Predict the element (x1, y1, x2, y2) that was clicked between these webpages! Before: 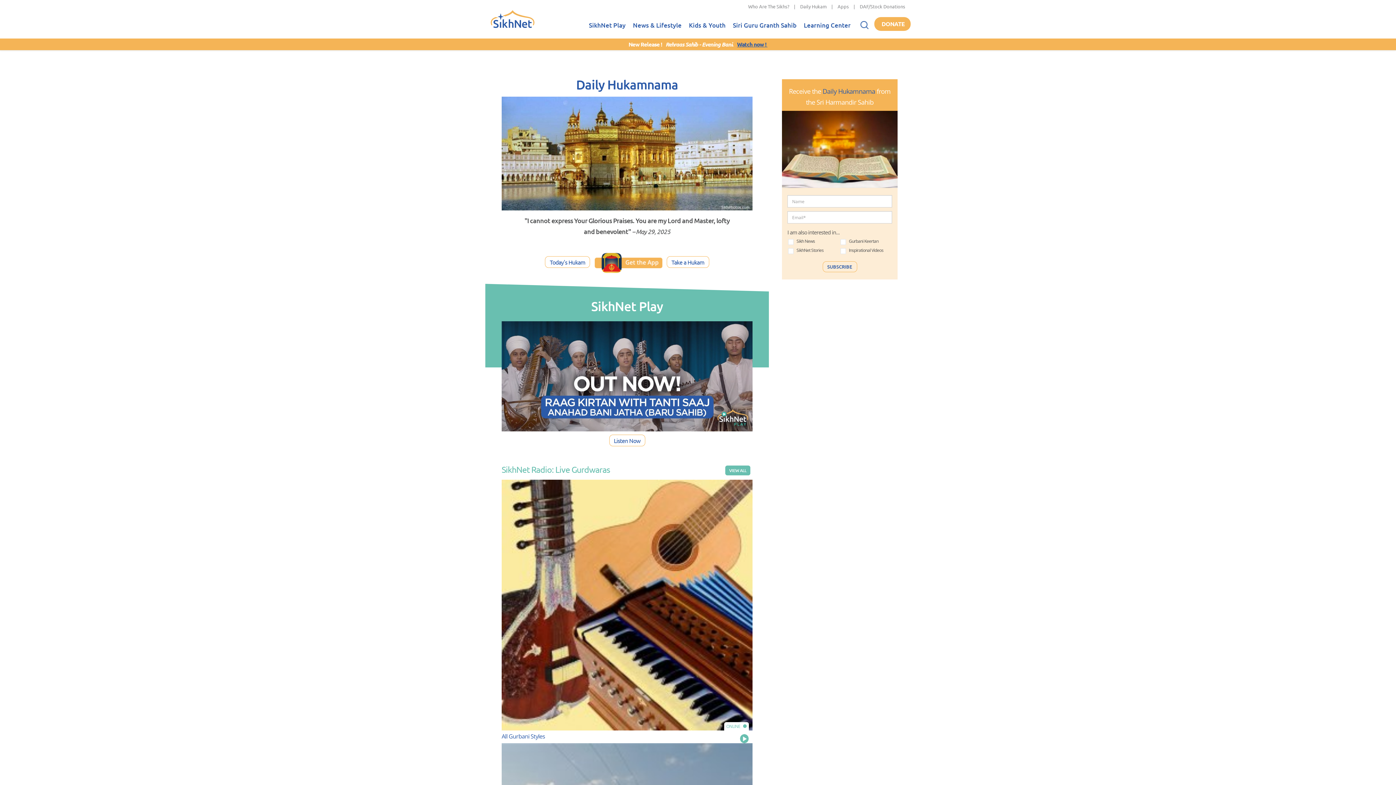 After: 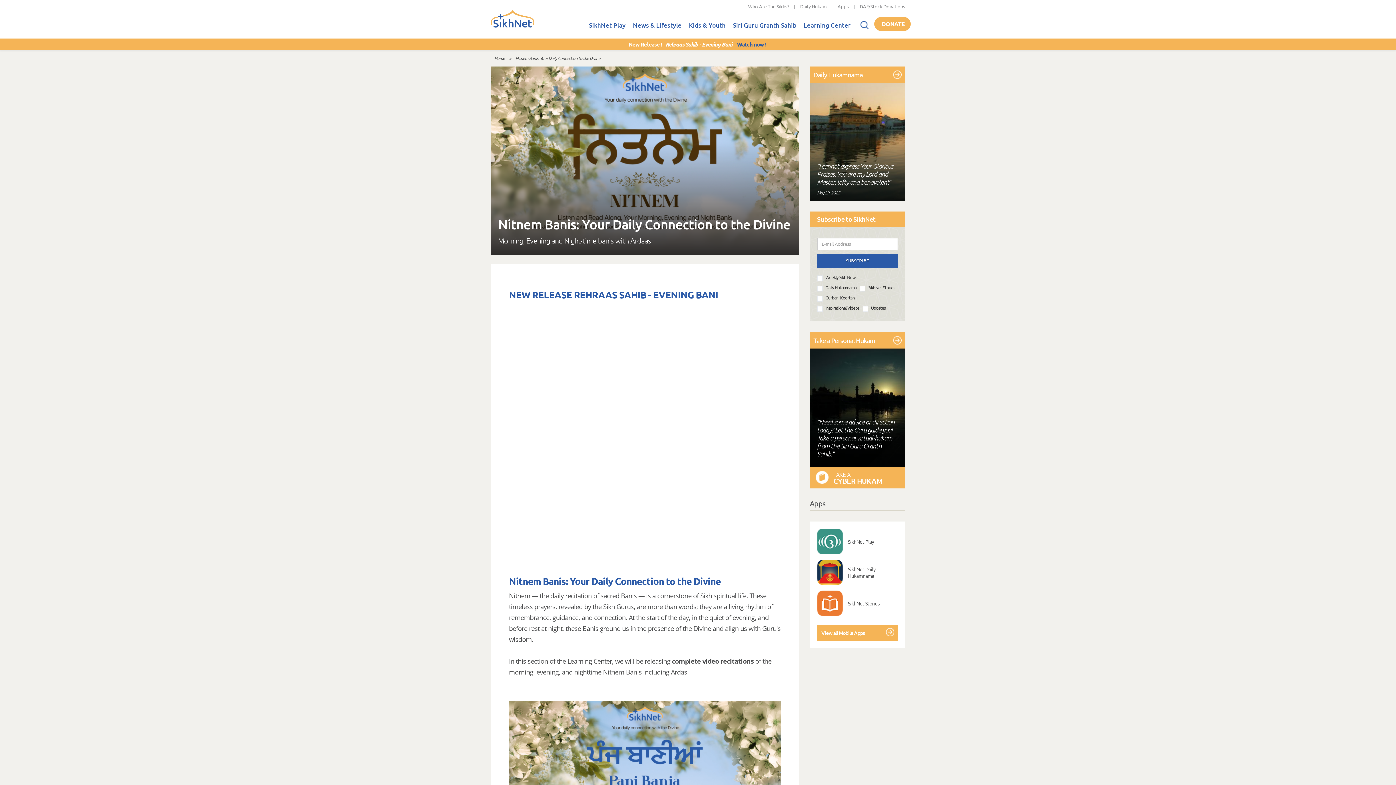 Action: label: Watch now !  bbox: (737, 40, 767, 48)